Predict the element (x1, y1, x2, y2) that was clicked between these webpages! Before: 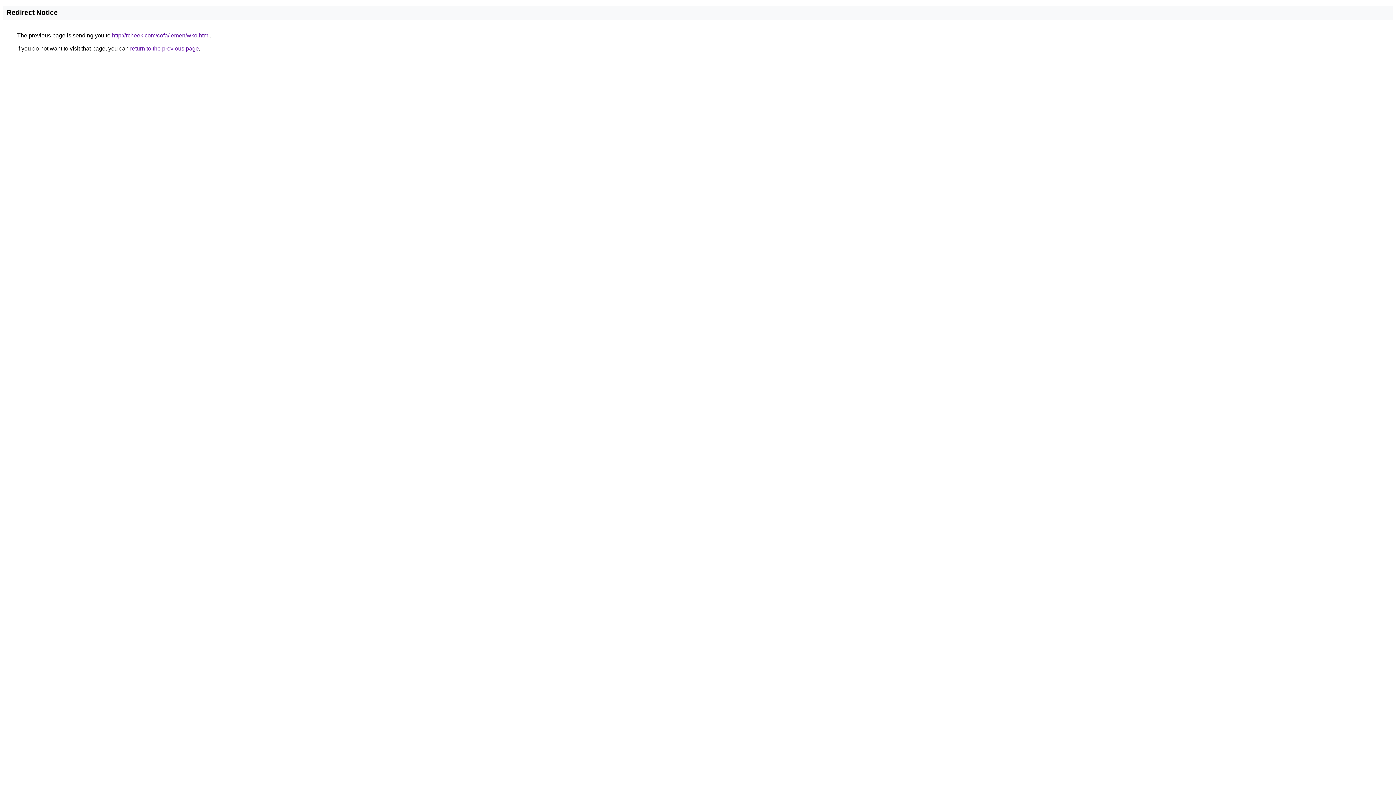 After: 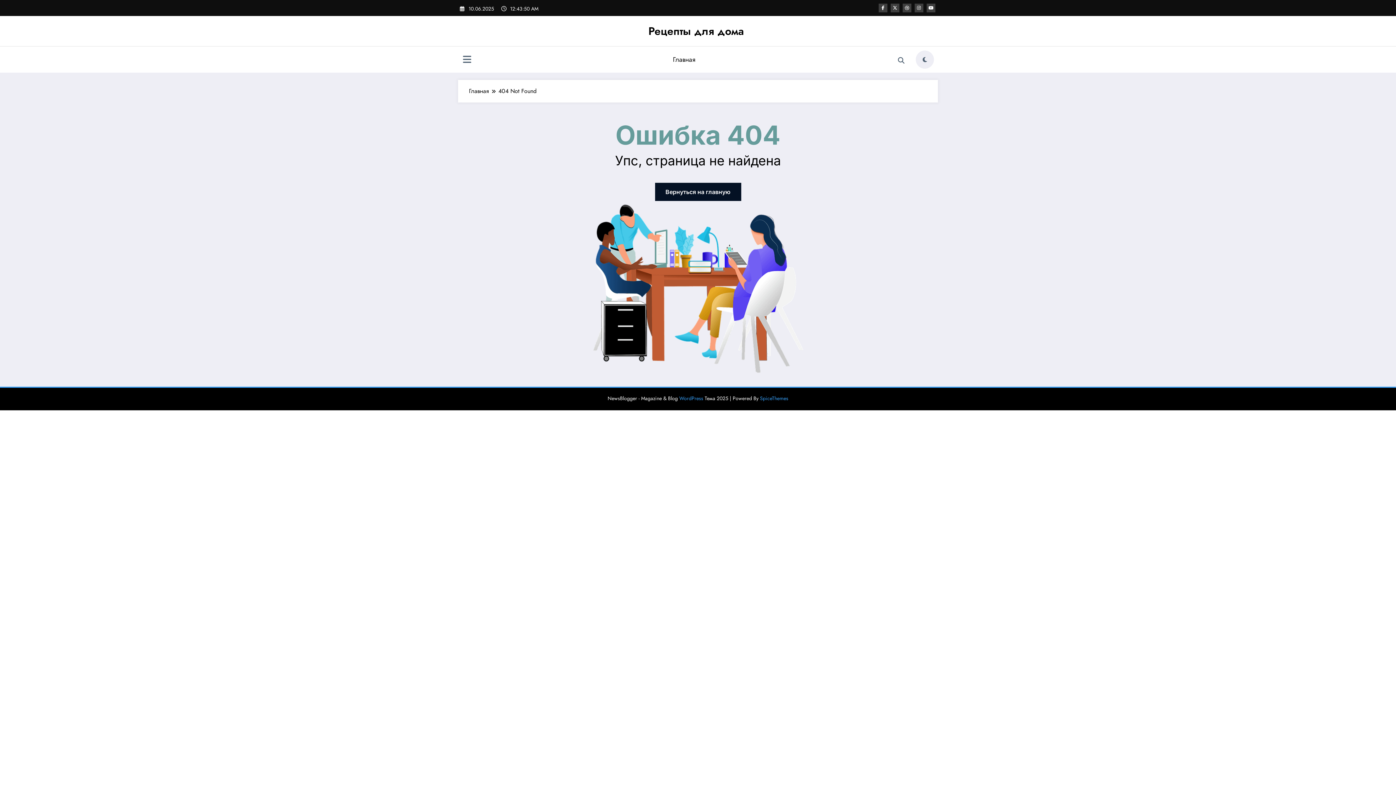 Action: bbox: (112, 32, 209, 38) label: http://rcheek.com/cofa/lemen/wko.html